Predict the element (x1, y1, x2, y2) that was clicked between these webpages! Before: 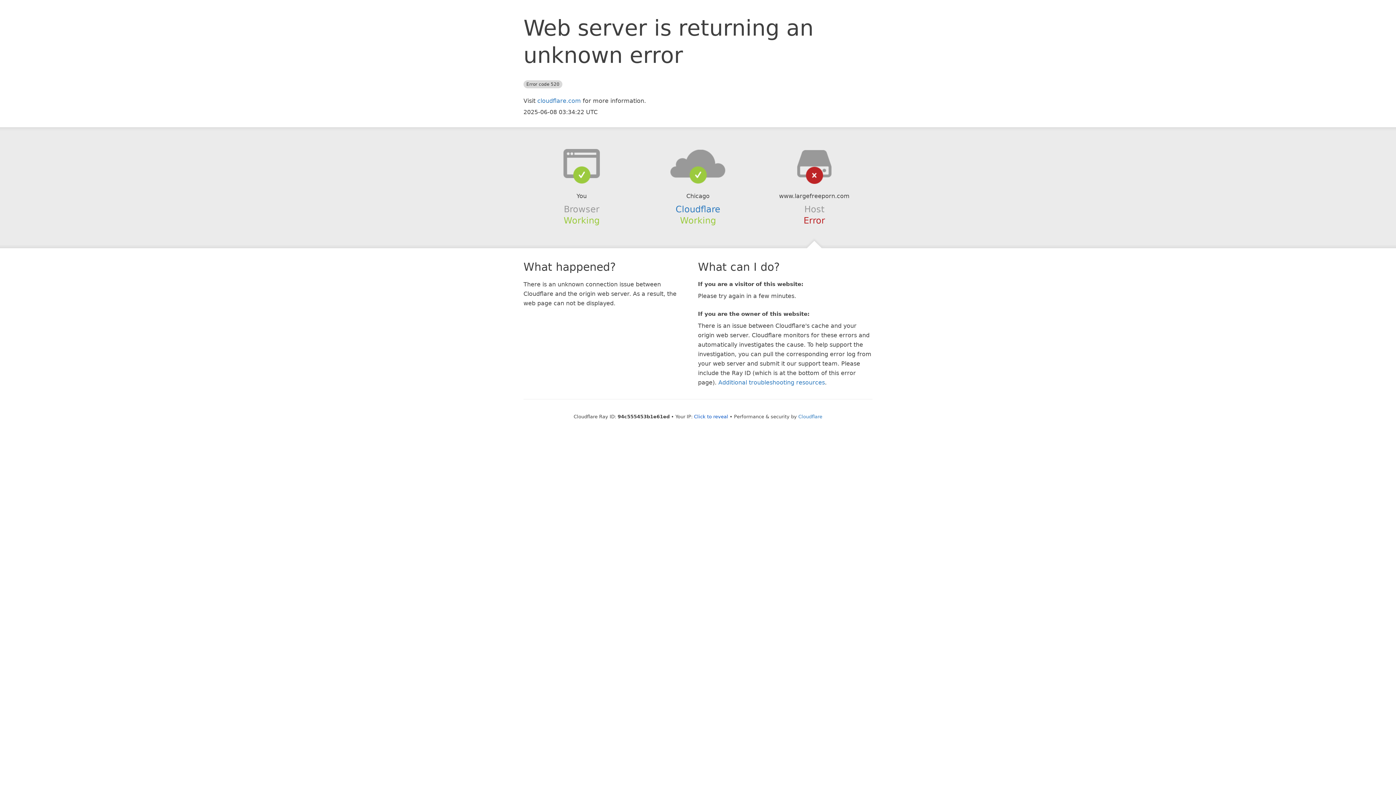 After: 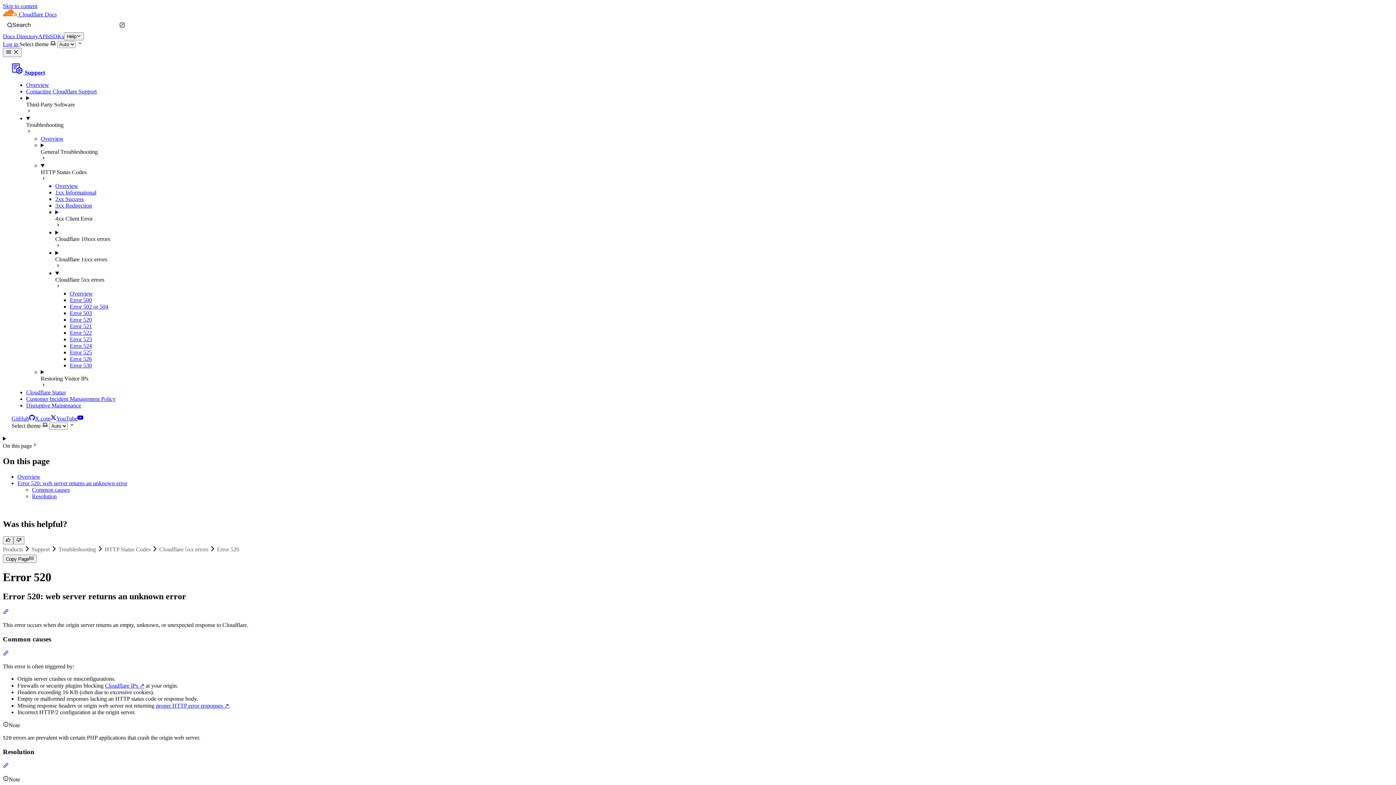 Action: label: Additional troubleshooting resources bbox: (718, 379, 825, 386)